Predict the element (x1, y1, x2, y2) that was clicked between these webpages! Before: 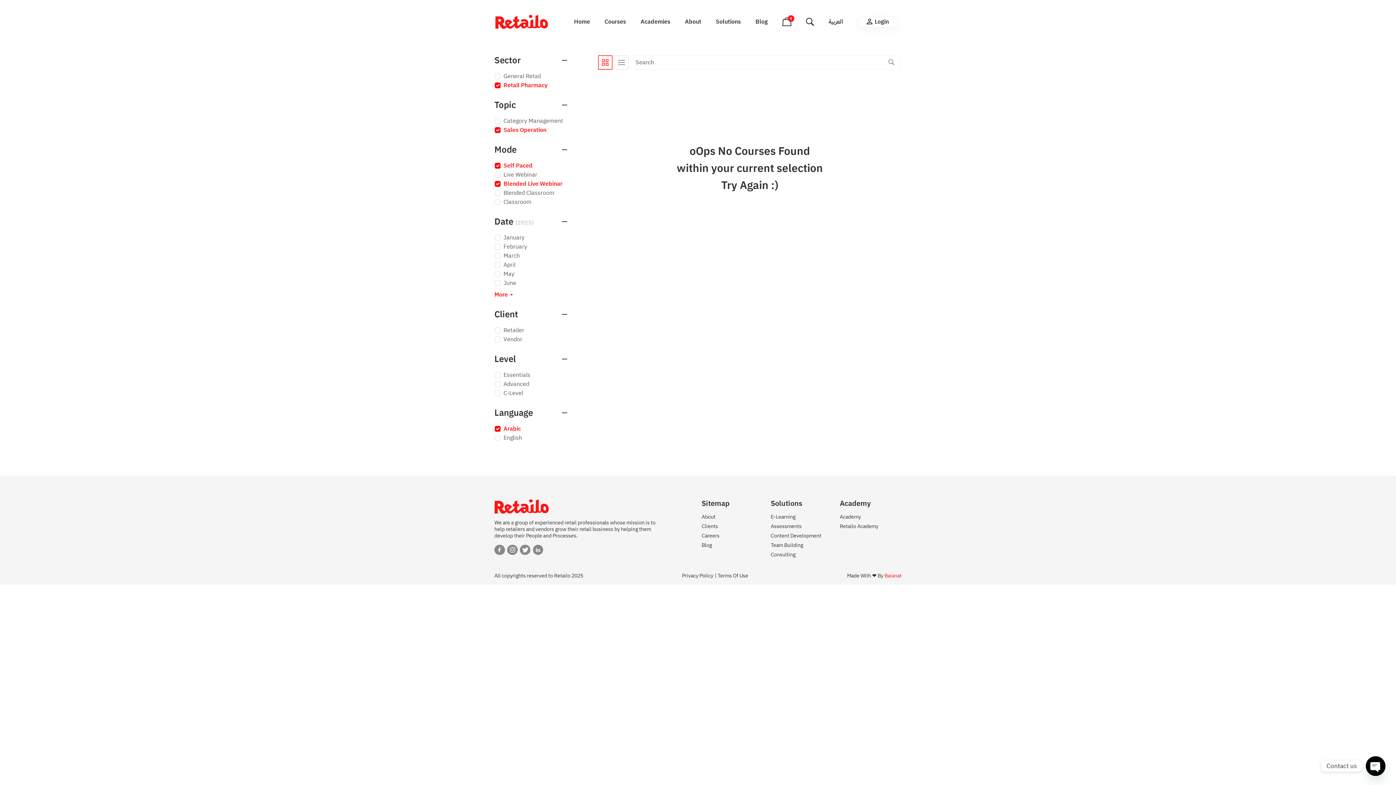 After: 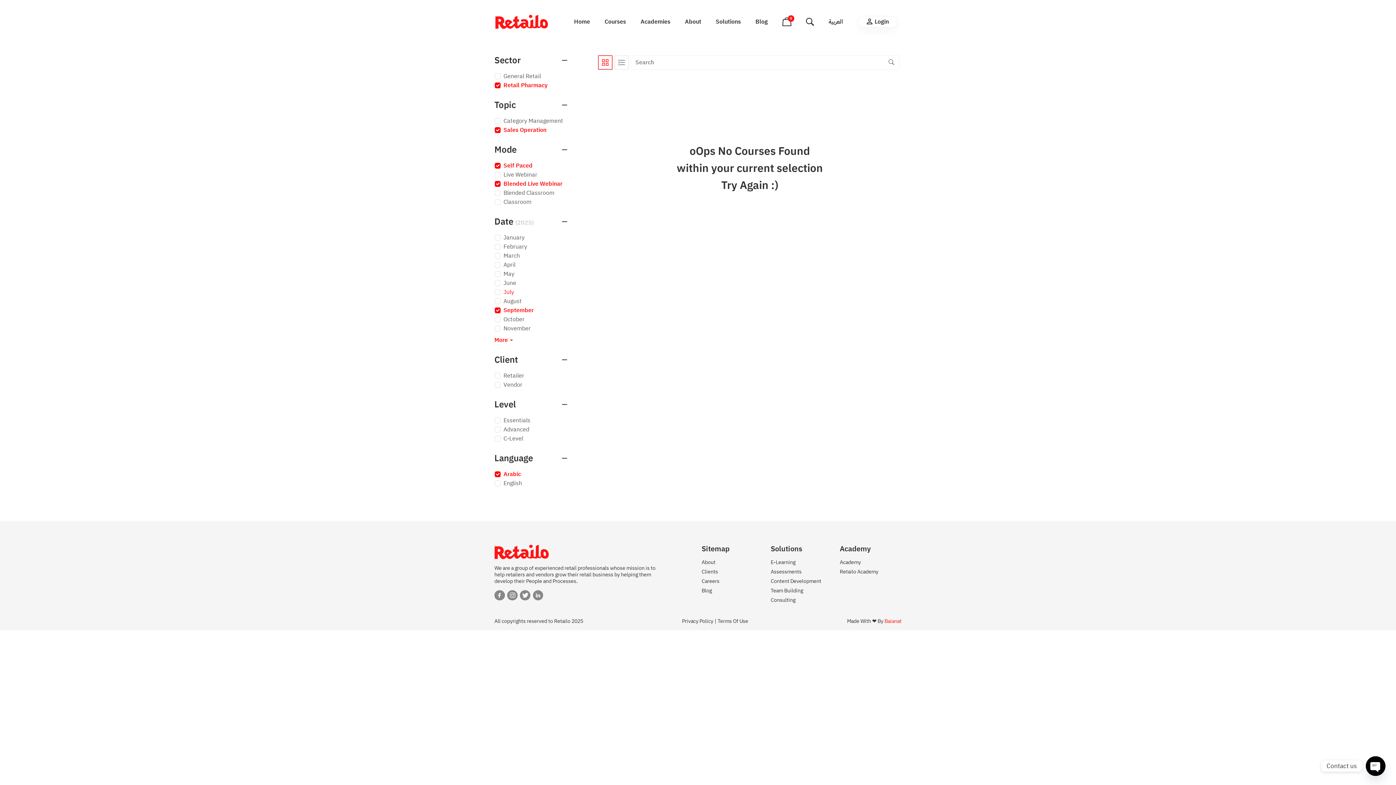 Action: bbox: (494, 291, 515, 298) label: More